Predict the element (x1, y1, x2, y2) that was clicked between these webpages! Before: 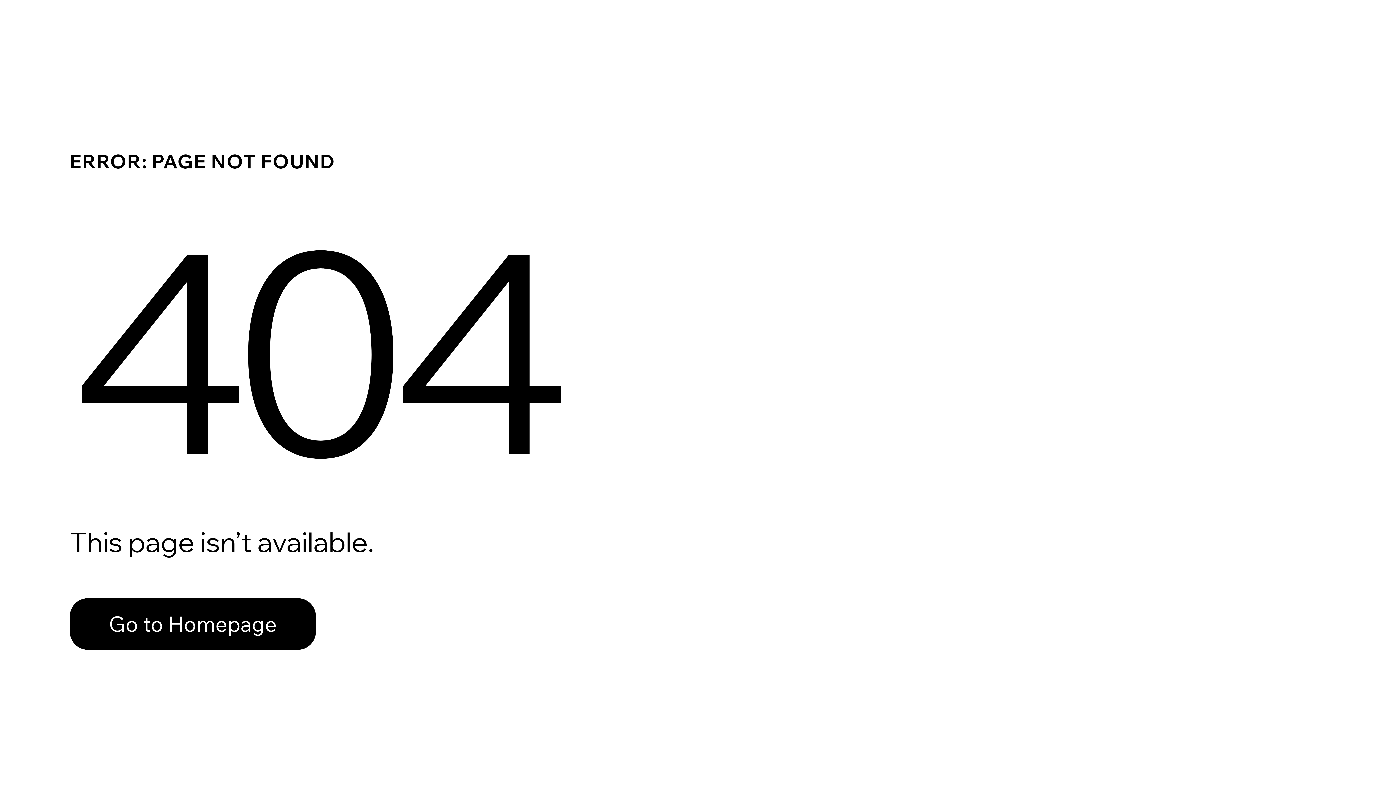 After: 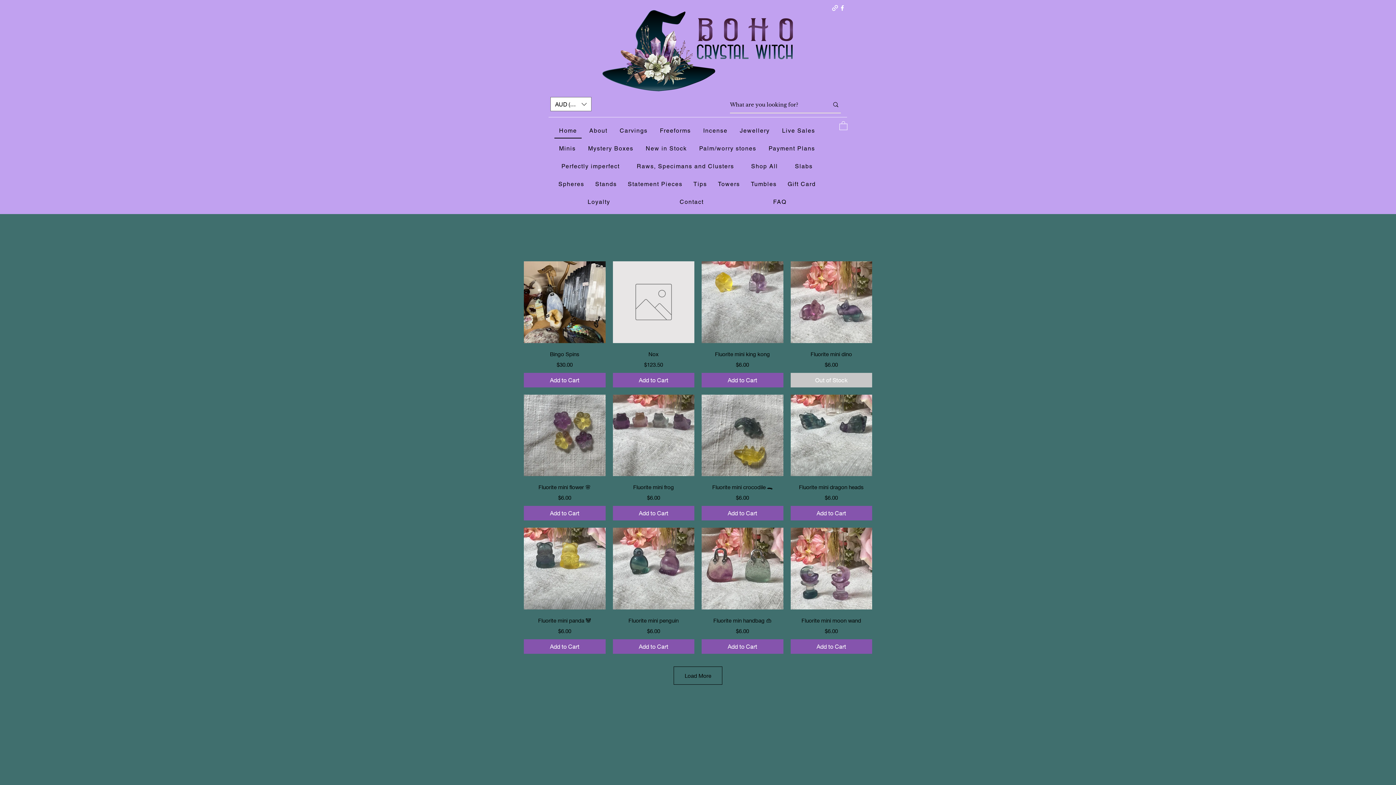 Action: bbox: (69, 598, 316, 650) label: Go to Homepage